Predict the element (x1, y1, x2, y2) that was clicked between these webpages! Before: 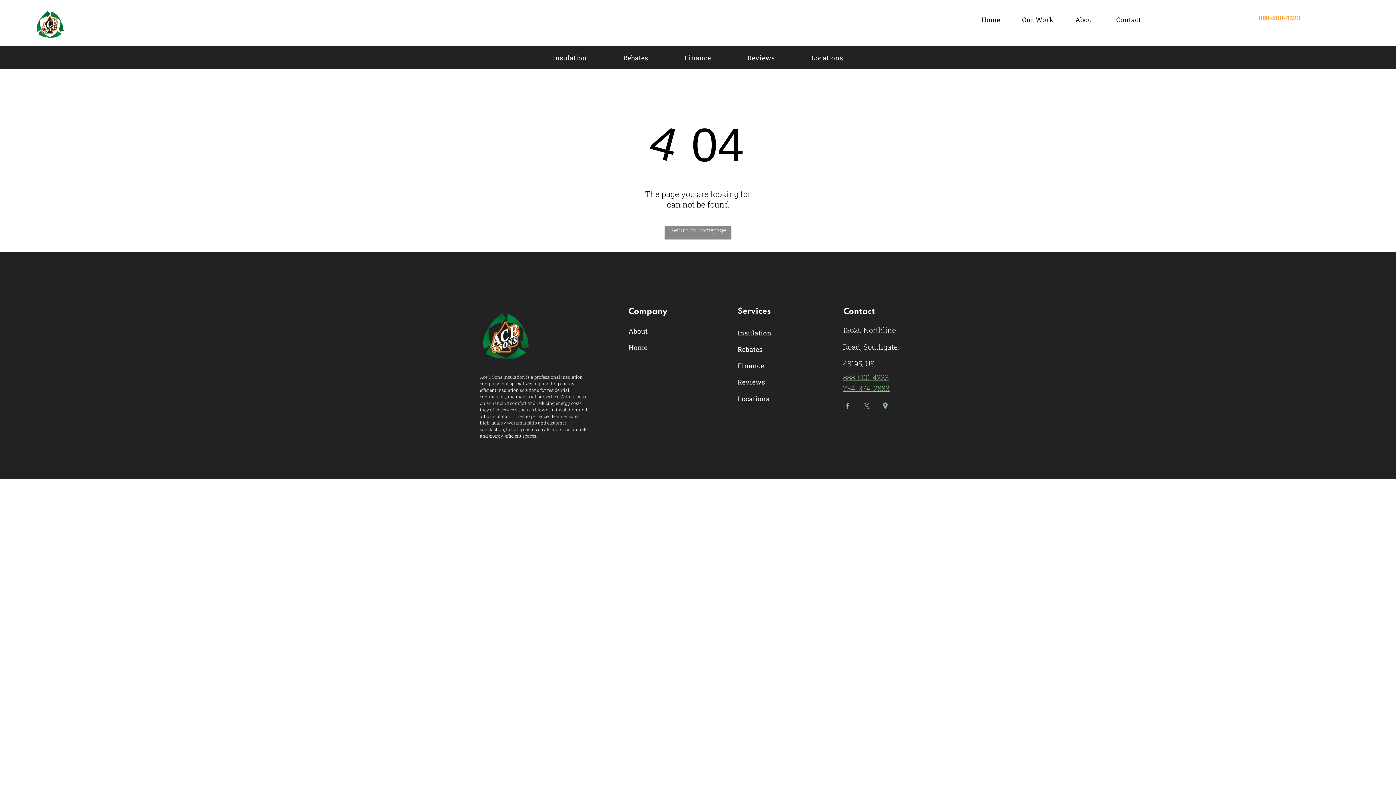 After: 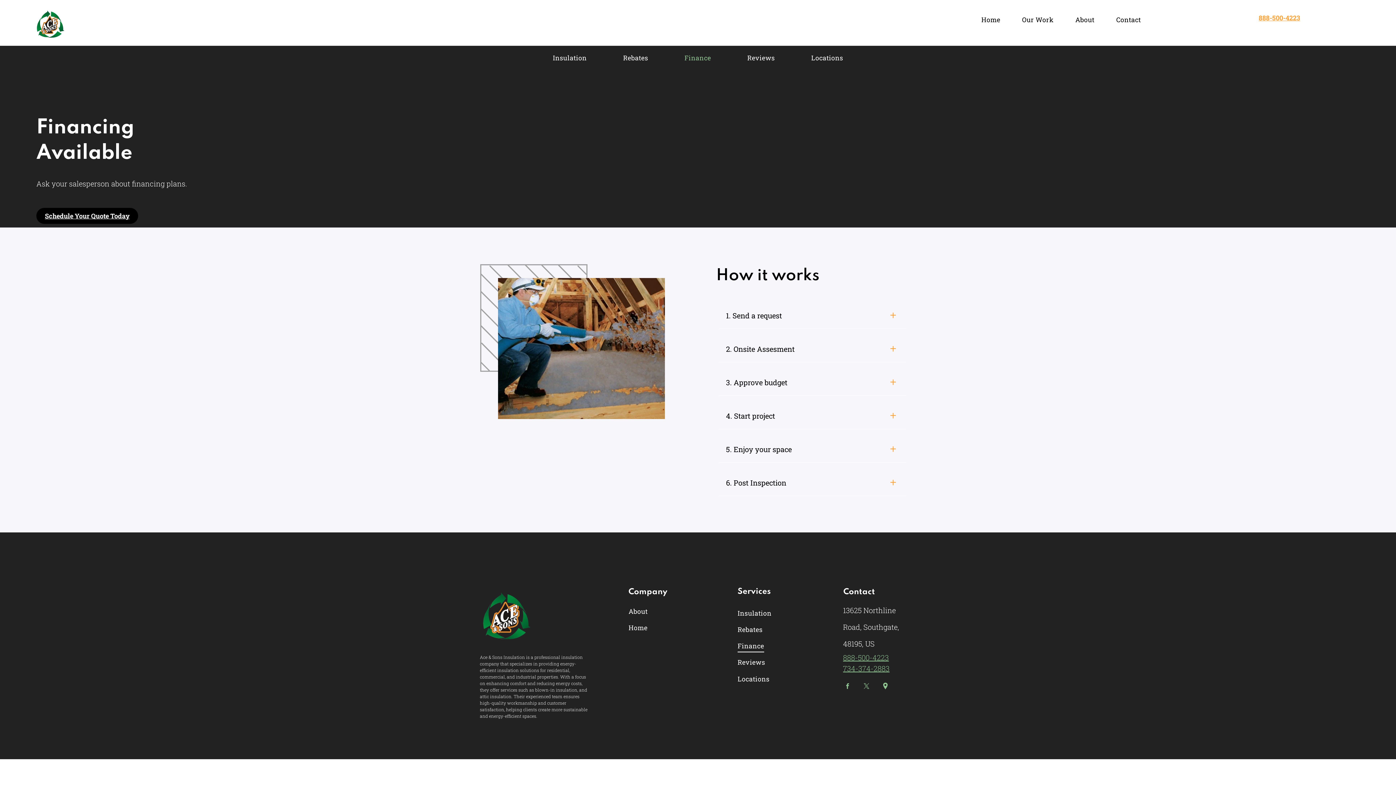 Action: bbox: (737, 357, 799, 374) label: Finance